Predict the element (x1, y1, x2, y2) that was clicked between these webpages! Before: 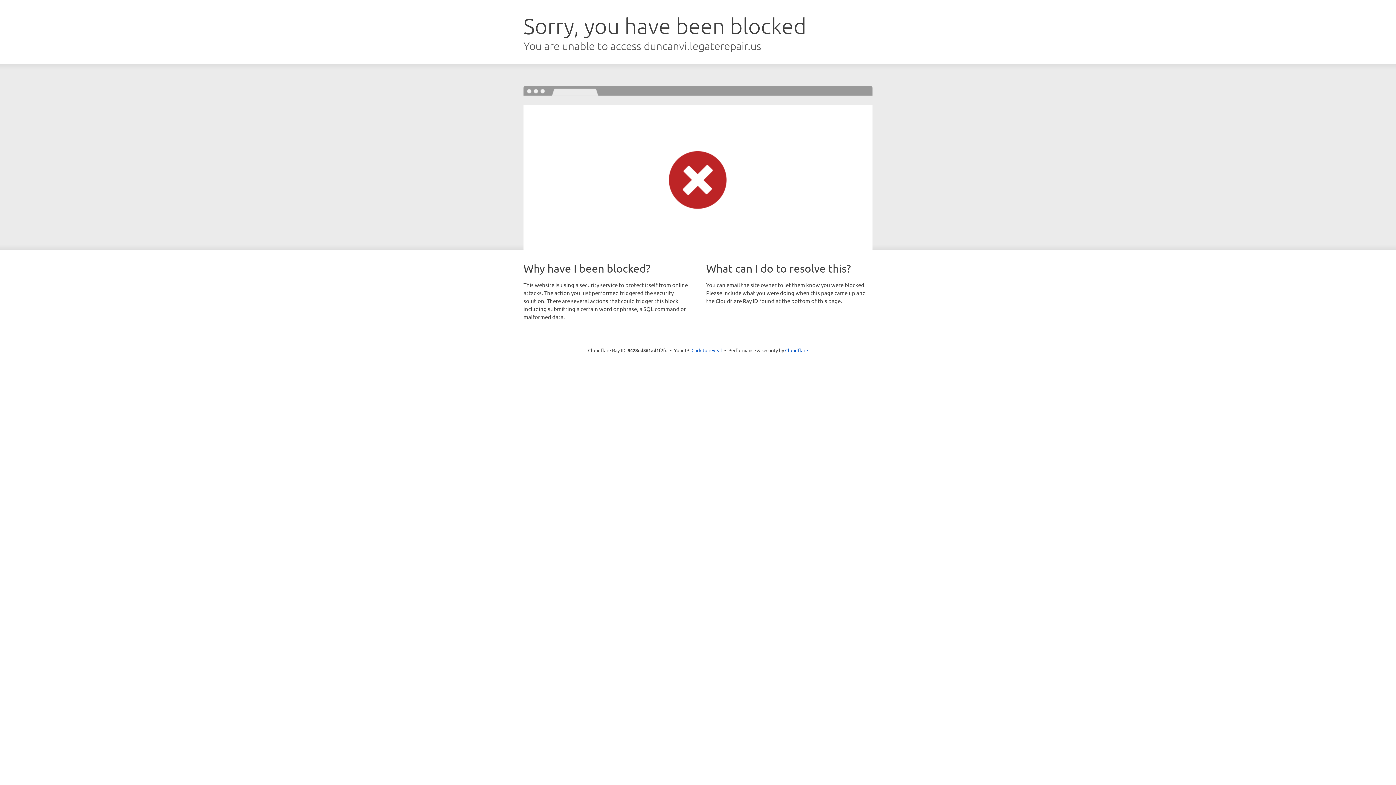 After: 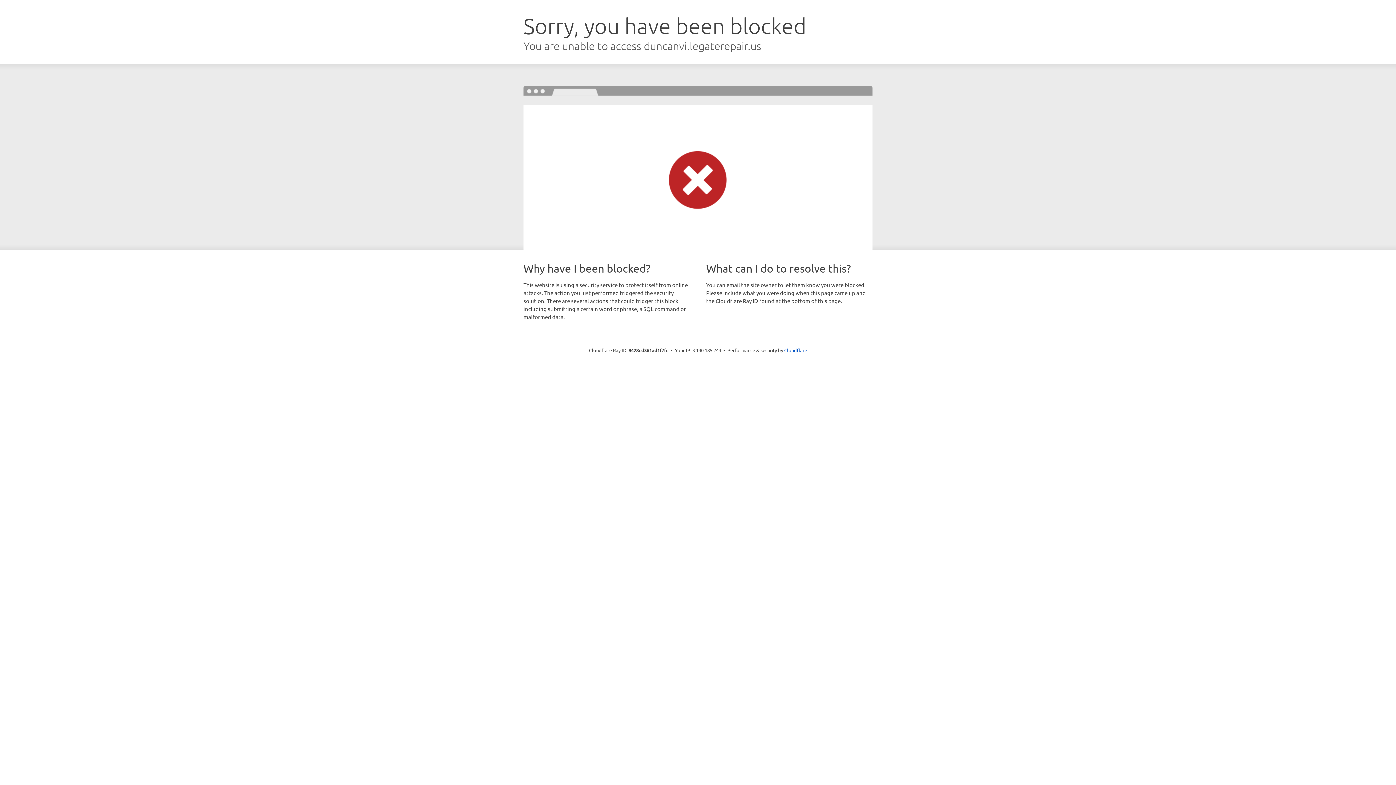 Action: label: Click to reveal bbox: (691, 346, 722, 353)